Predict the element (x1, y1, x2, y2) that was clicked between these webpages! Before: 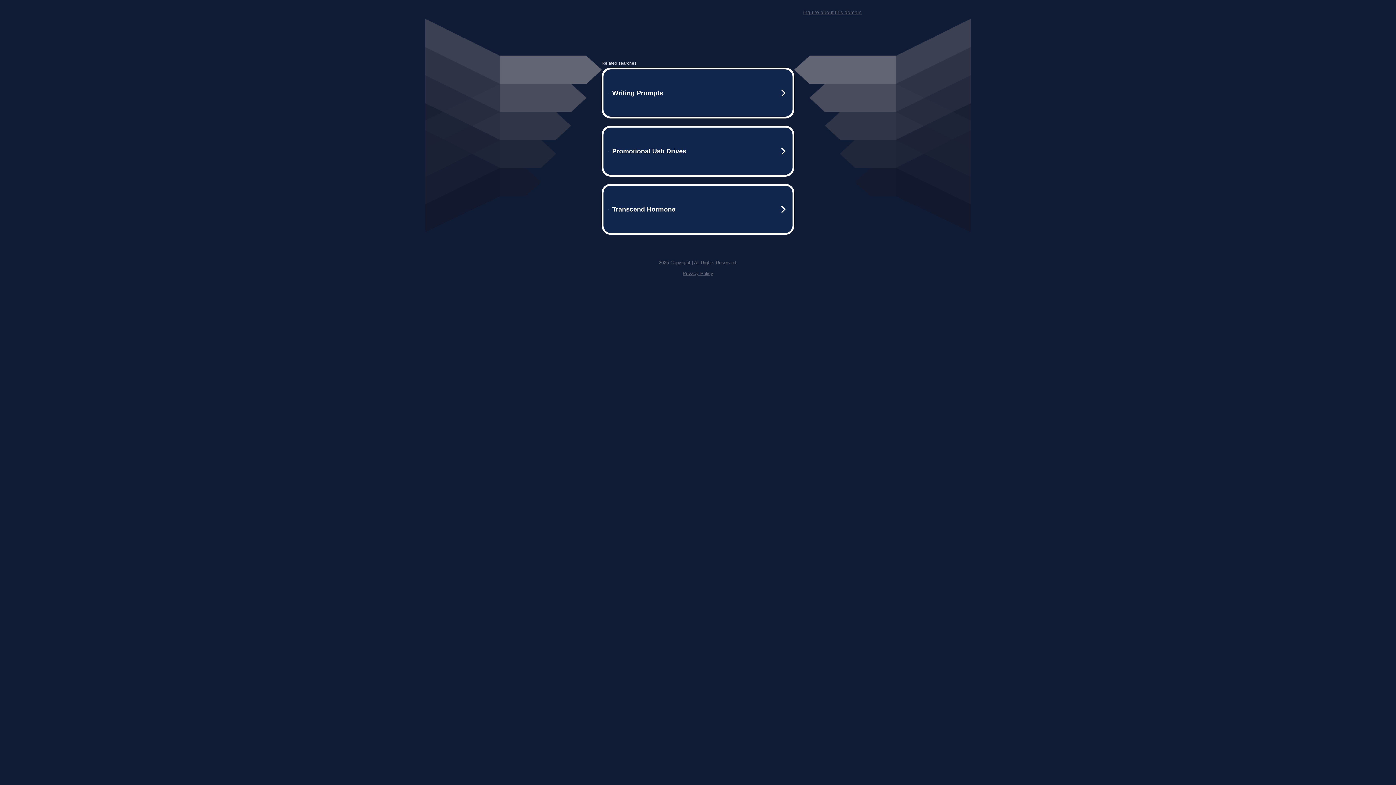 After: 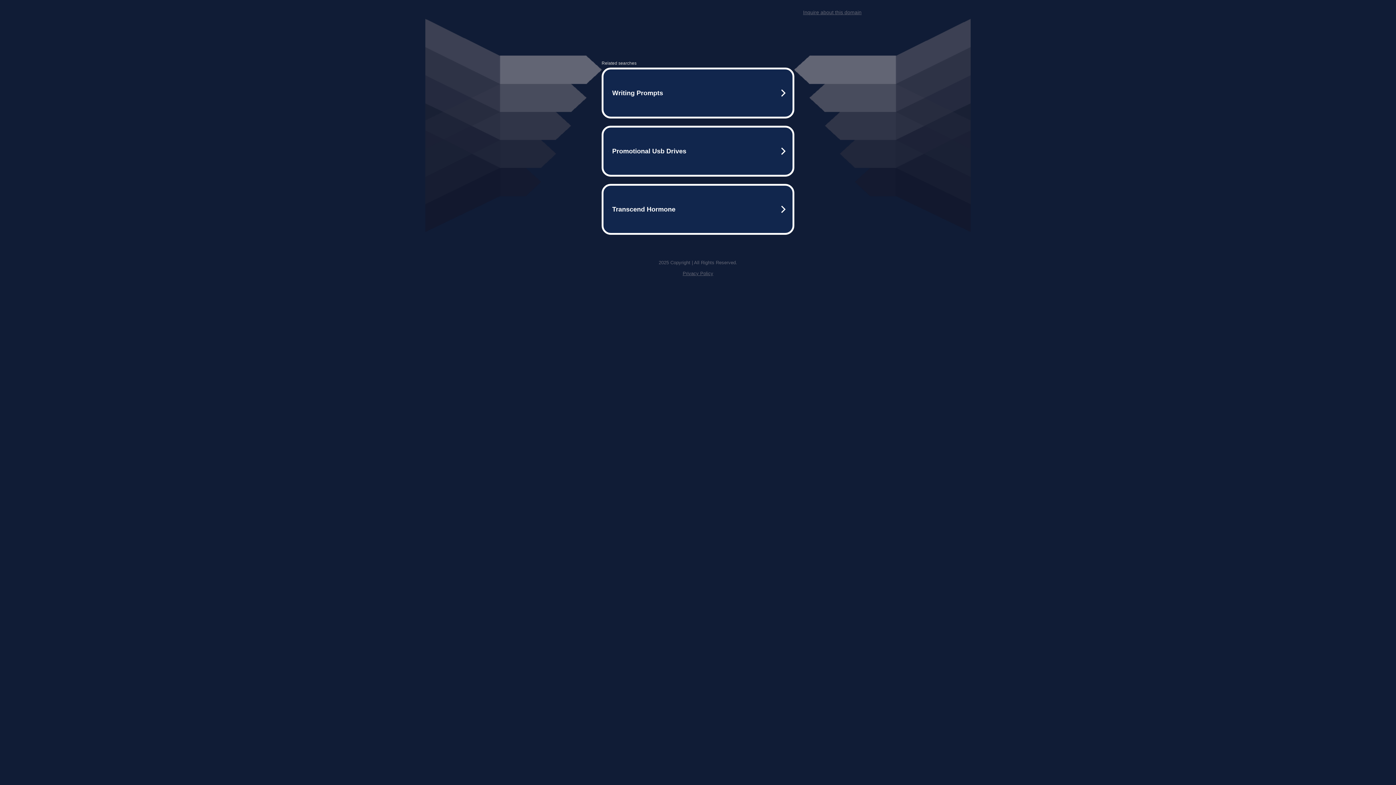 Action: bbox: (682, 270, 713, 276) label: Privacy Policy